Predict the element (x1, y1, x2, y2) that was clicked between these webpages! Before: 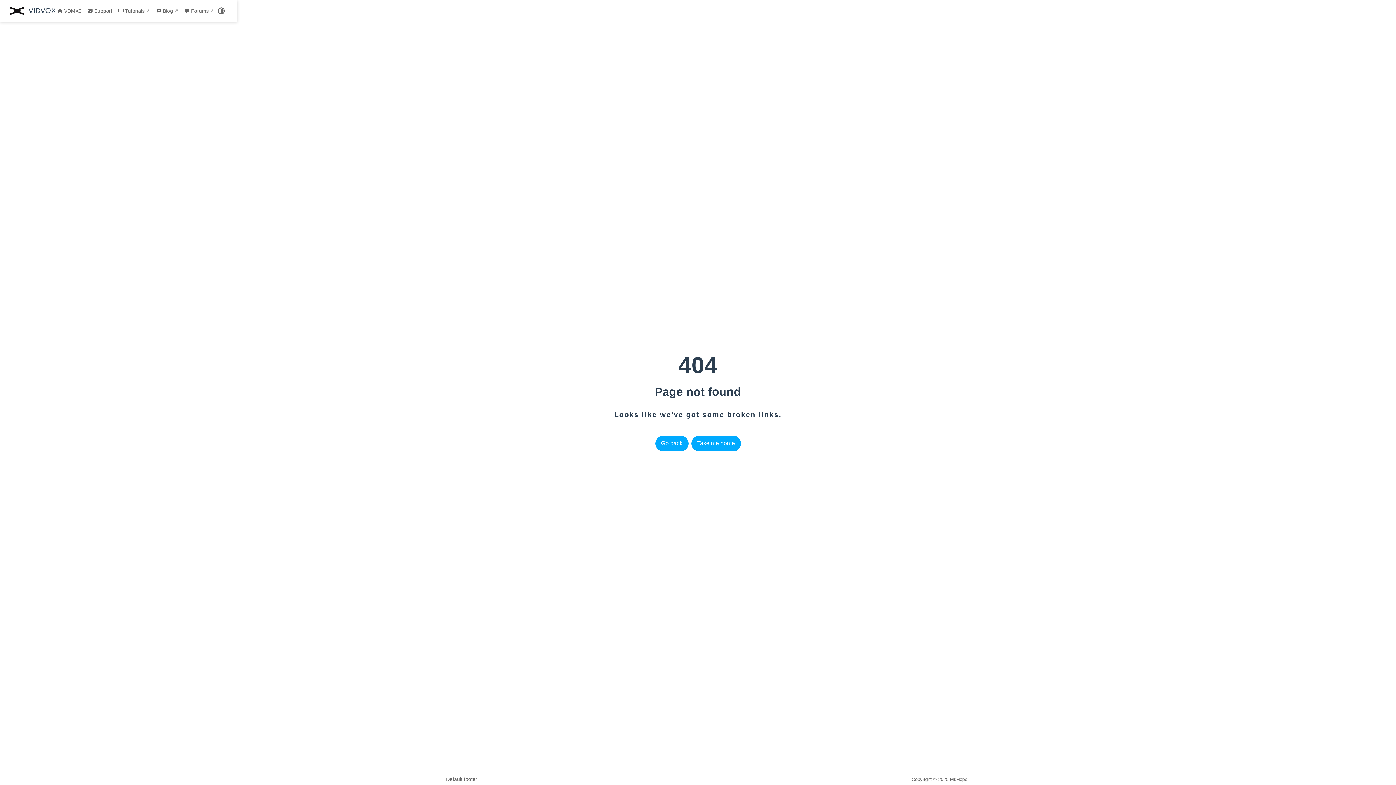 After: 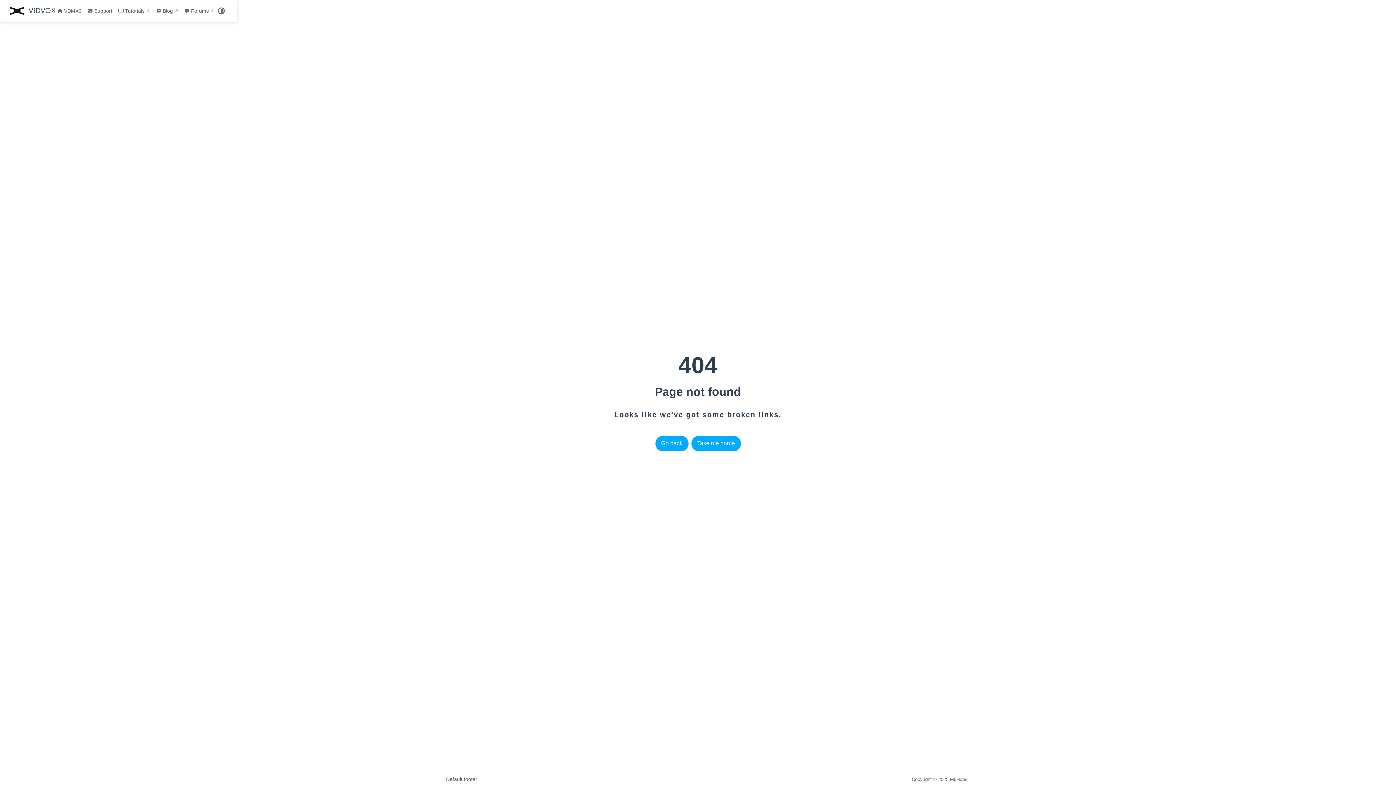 Action: bbox: (154, 8, 179, 13) label: Blog